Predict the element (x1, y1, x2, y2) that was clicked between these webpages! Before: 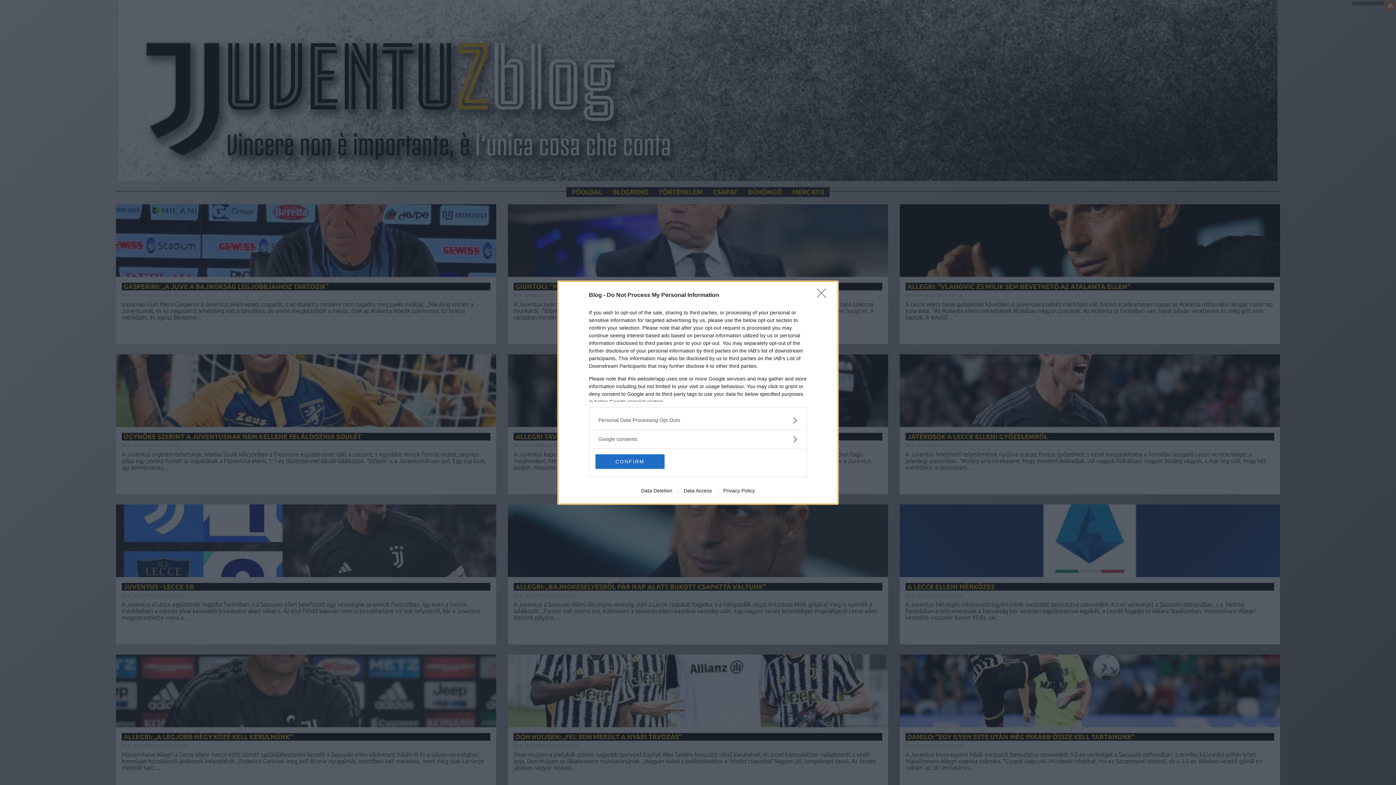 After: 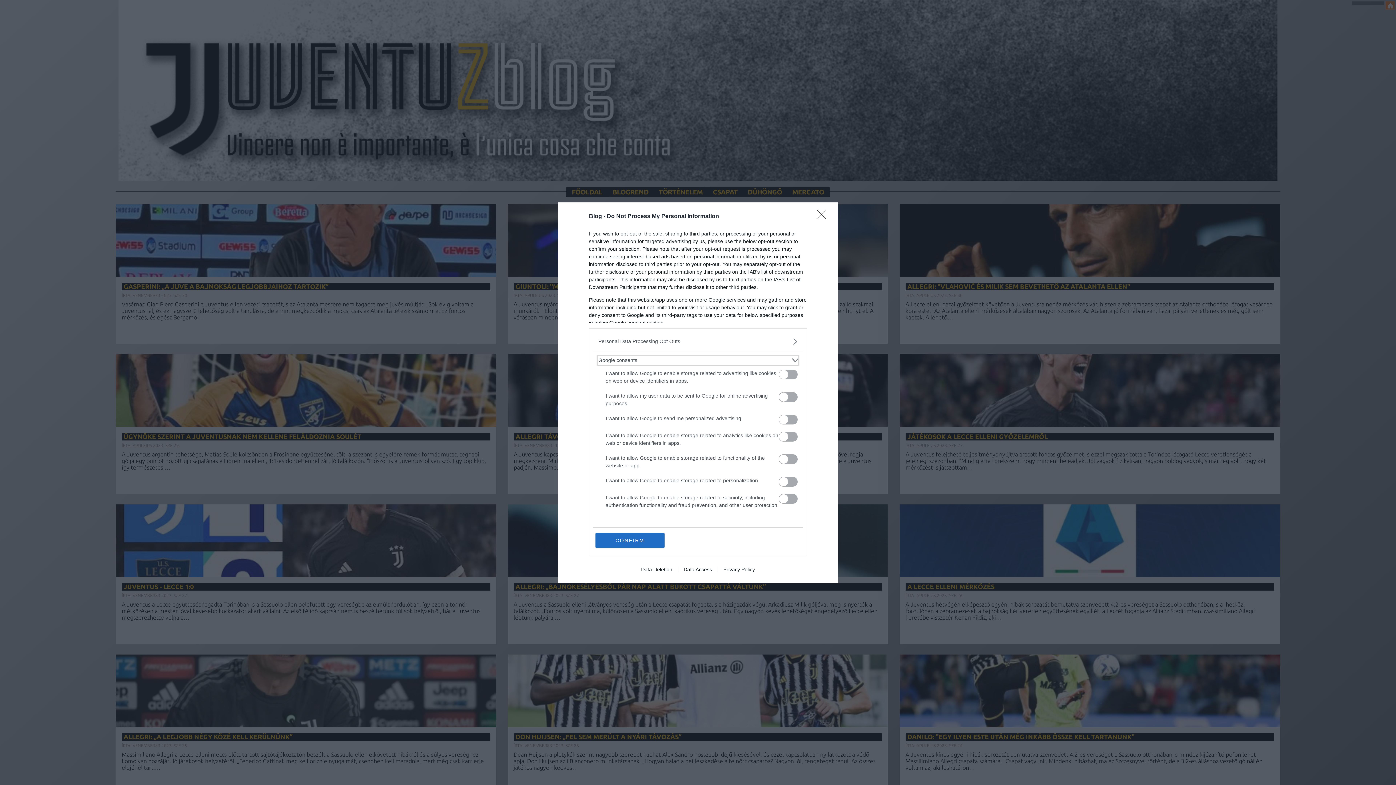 Action: bbox: (598, 435, 797, 443) label: Google consents